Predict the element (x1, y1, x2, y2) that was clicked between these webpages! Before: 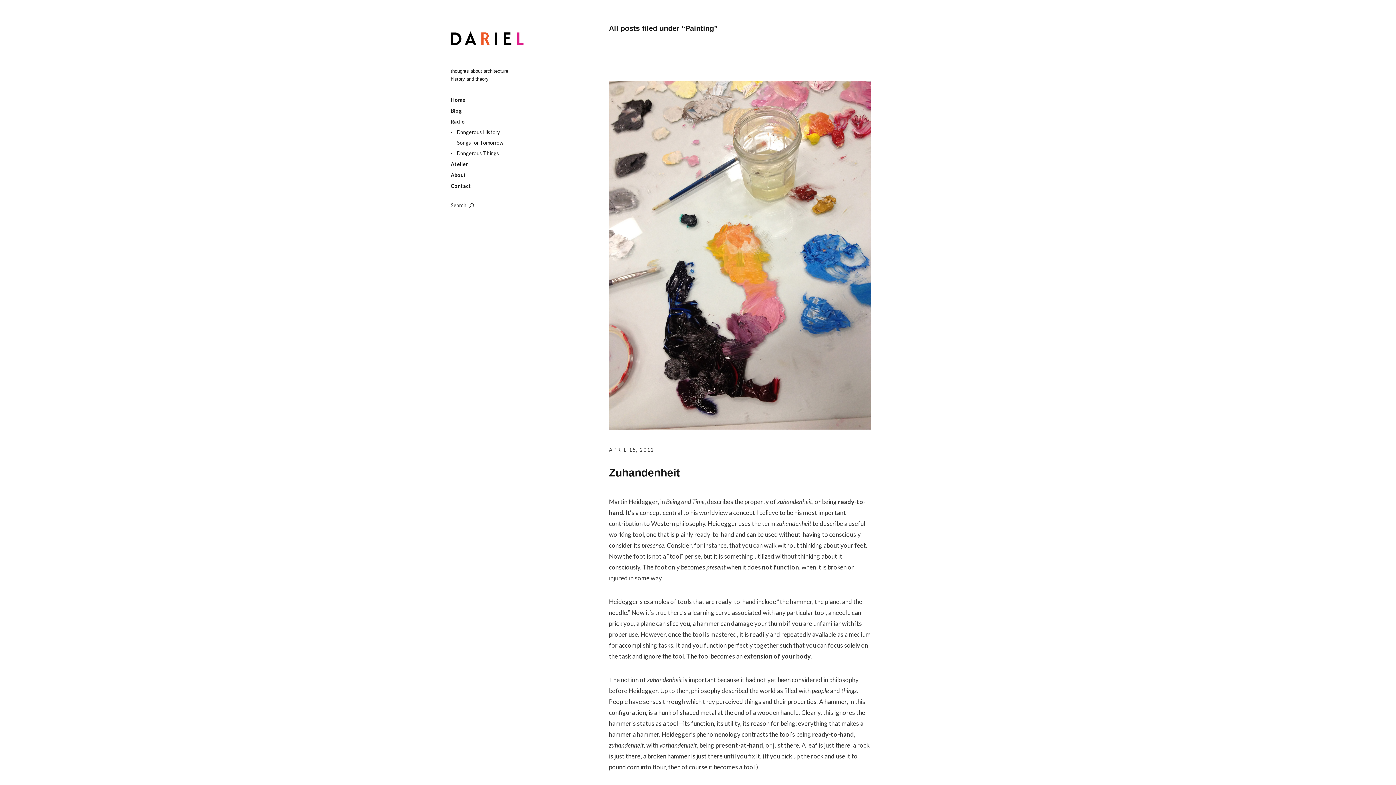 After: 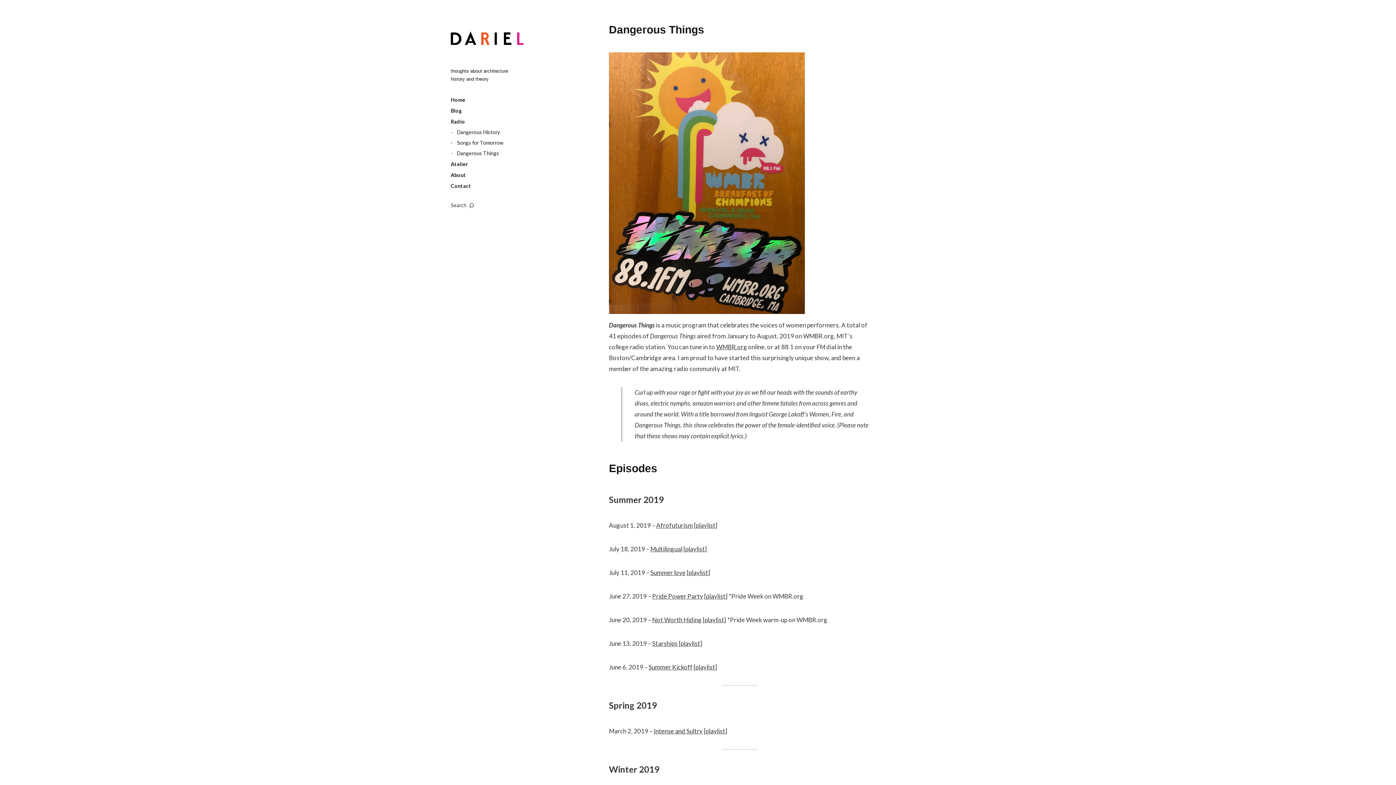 Action: label: Dangerous Things bbox: (450, 149, 499, 156)